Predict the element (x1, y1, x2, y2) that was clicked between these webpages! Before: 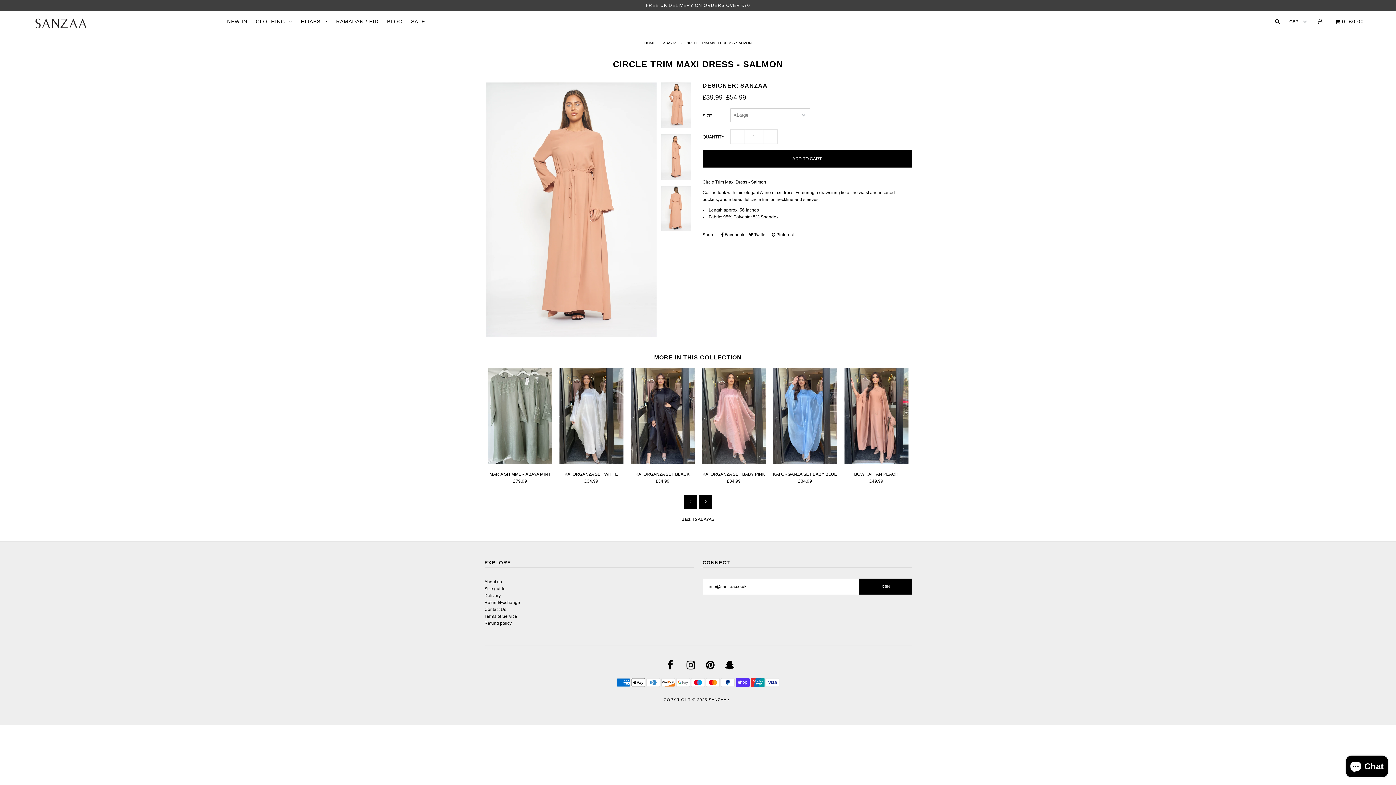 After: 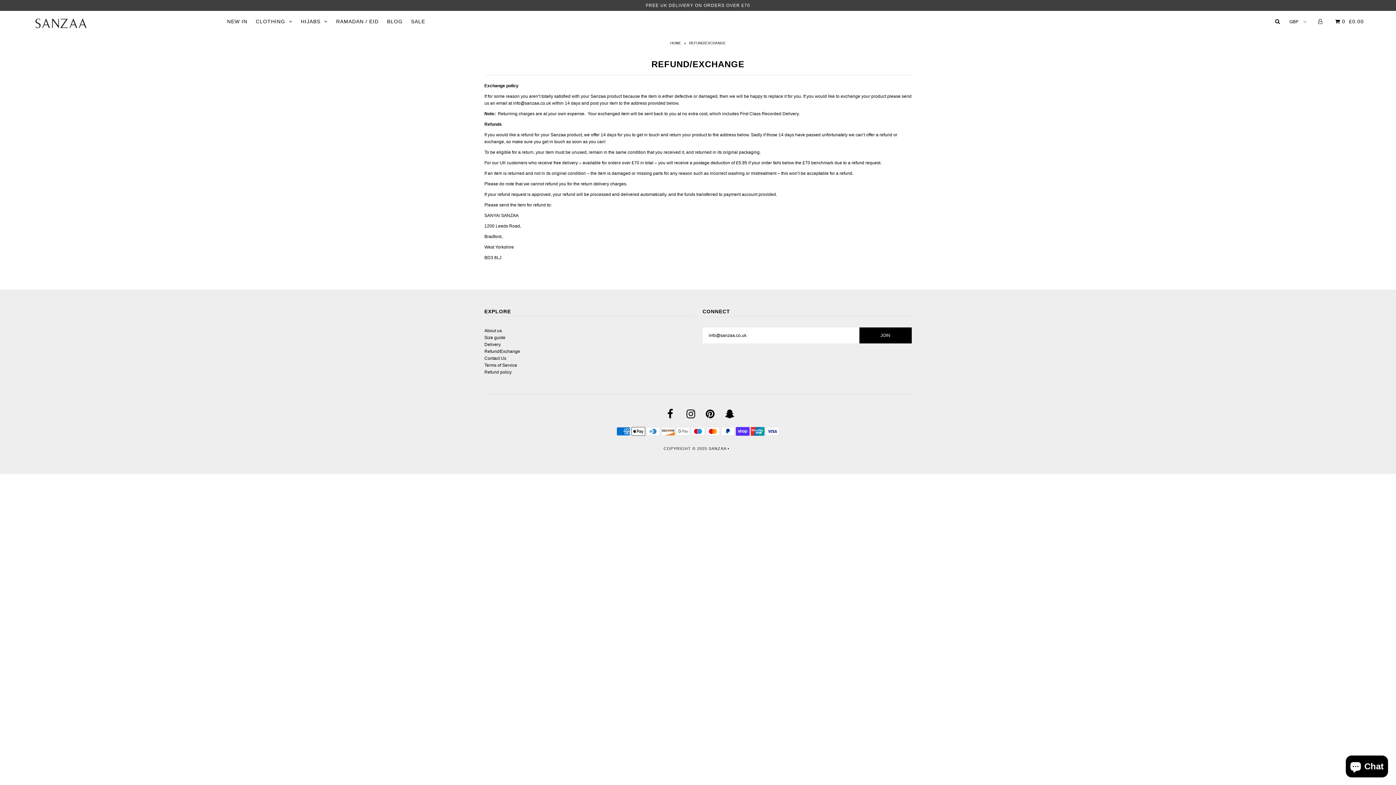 Action: label: Refund/Exchange bbox: (484, 600, 520, 605)